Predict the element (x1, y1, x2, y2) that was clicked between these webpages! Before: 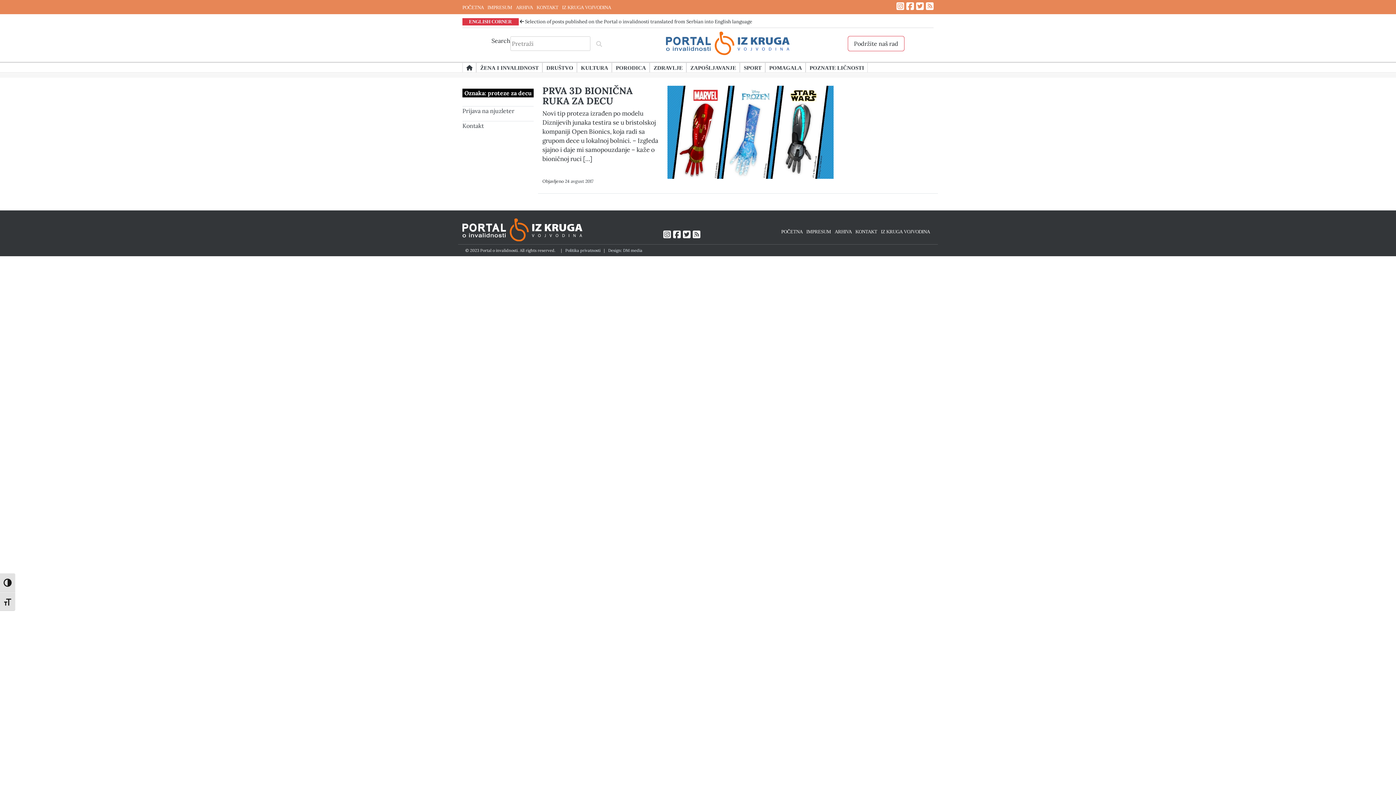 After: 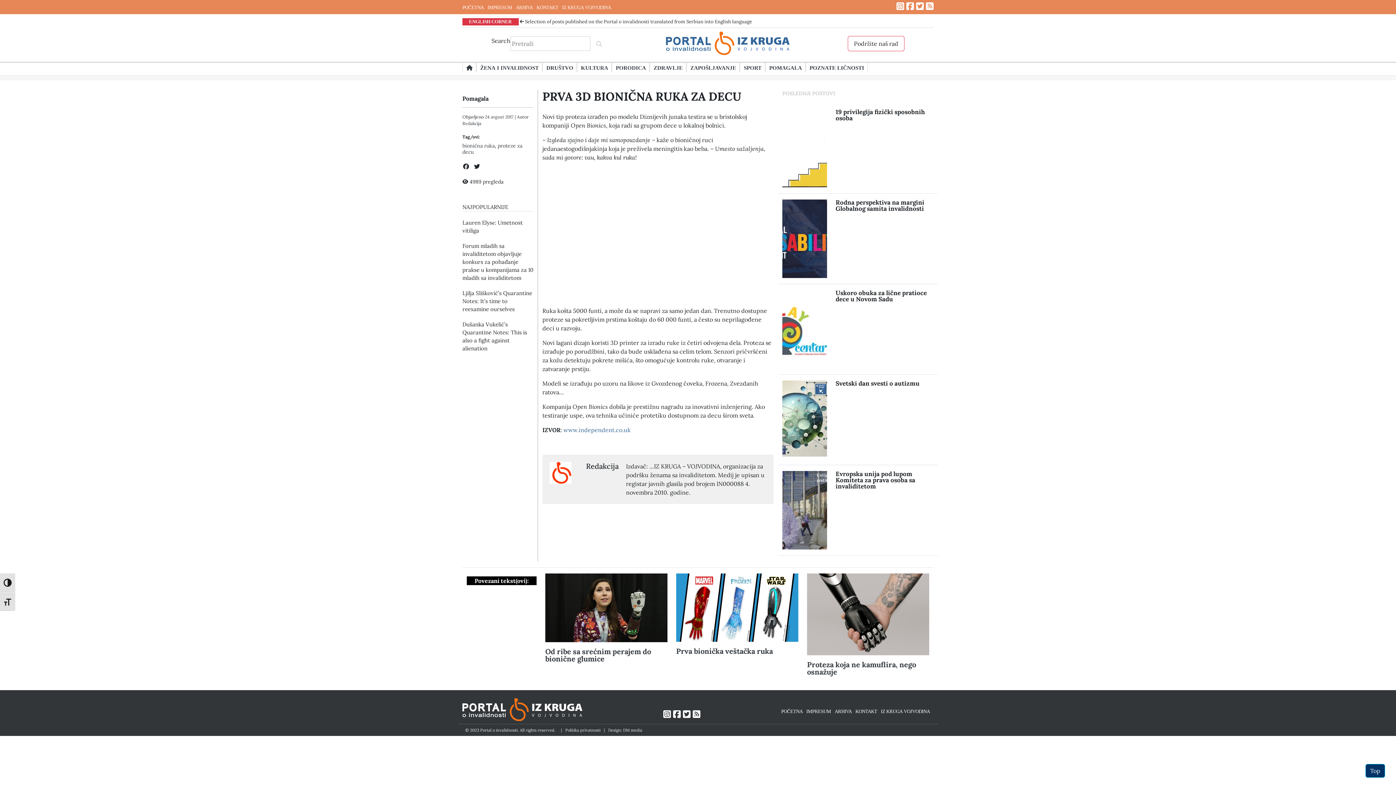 Action: bbox: (542, 84, 632, 107) label: PRVA 3D BIONIČNA RUKA ZA DECU